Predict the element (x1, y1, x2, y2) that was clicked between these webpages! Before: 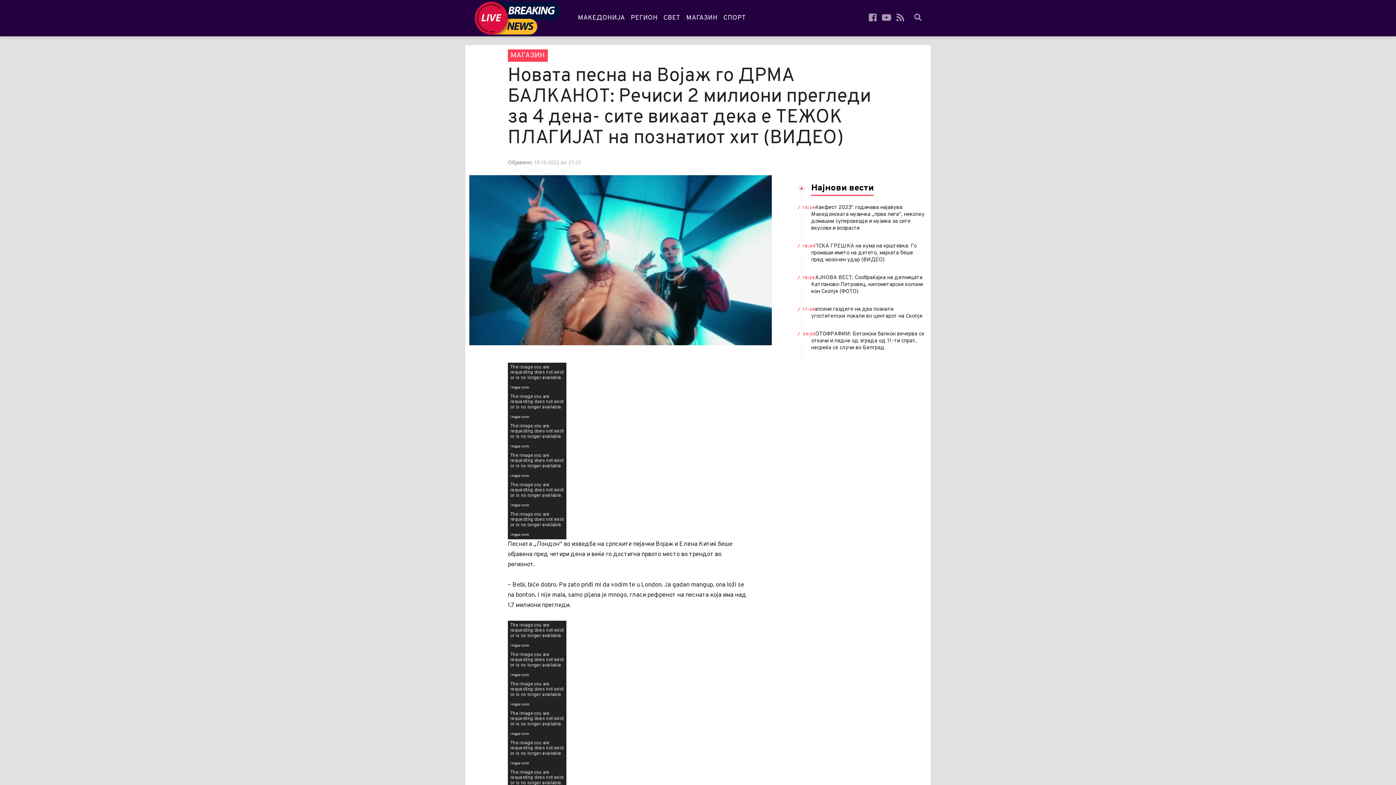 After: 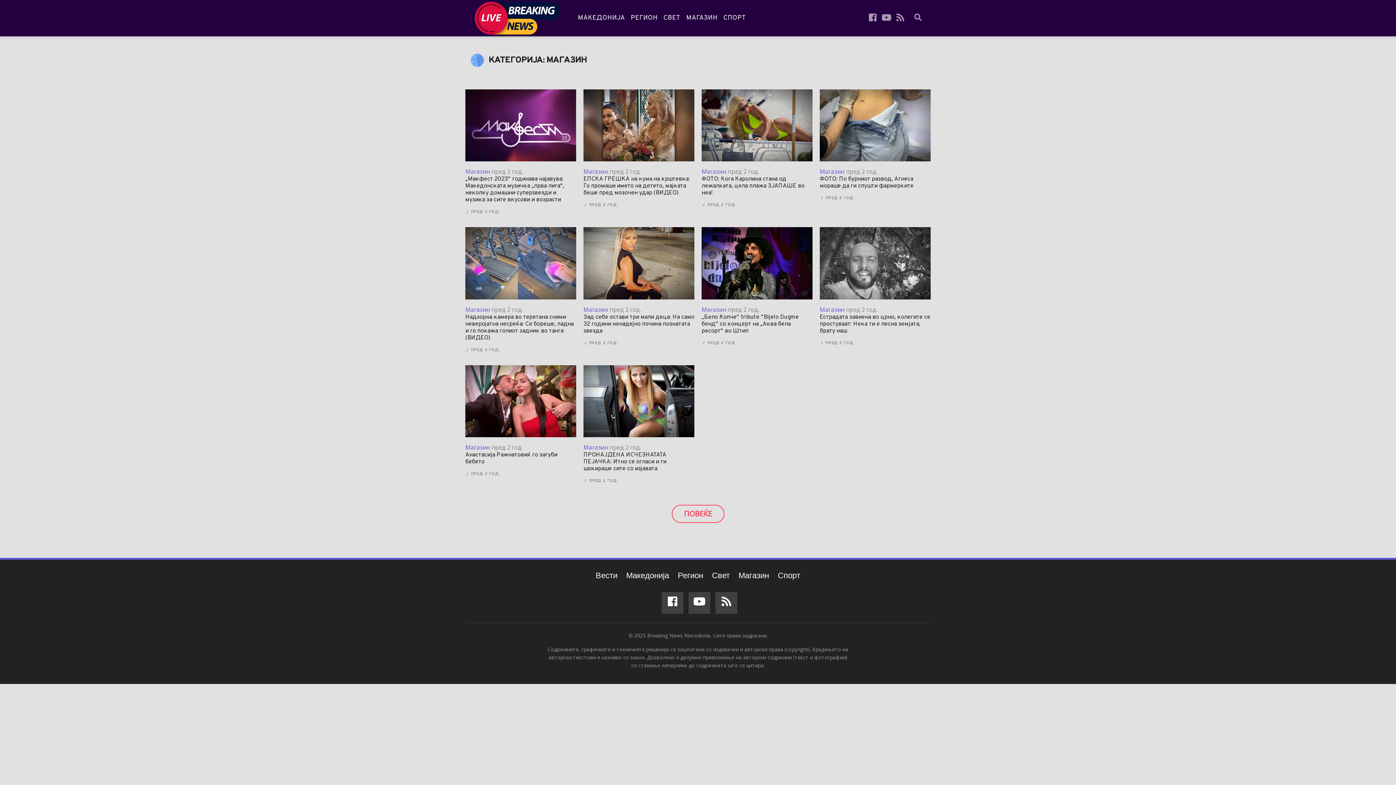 Action: label: МАГАЗИН bbox: (683, 0, 720, 36)